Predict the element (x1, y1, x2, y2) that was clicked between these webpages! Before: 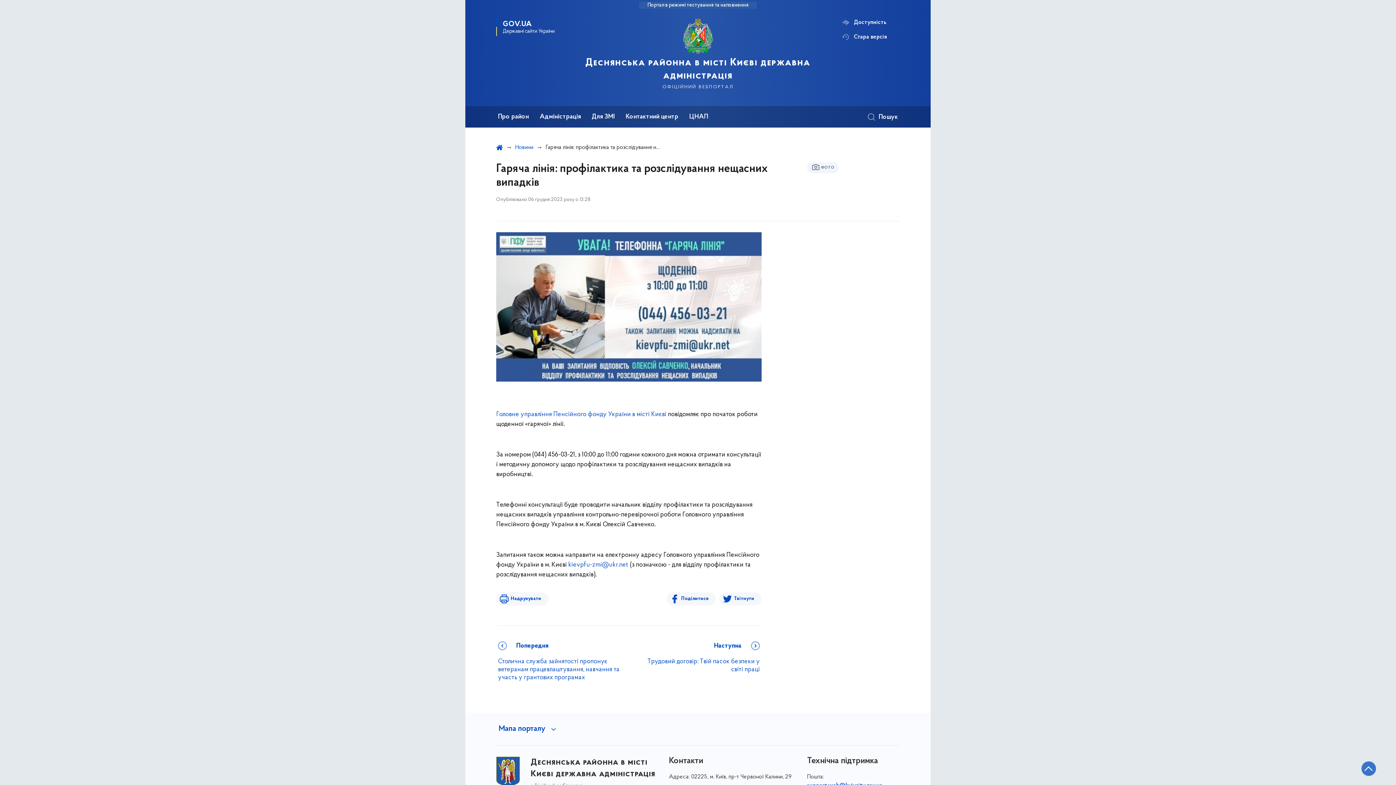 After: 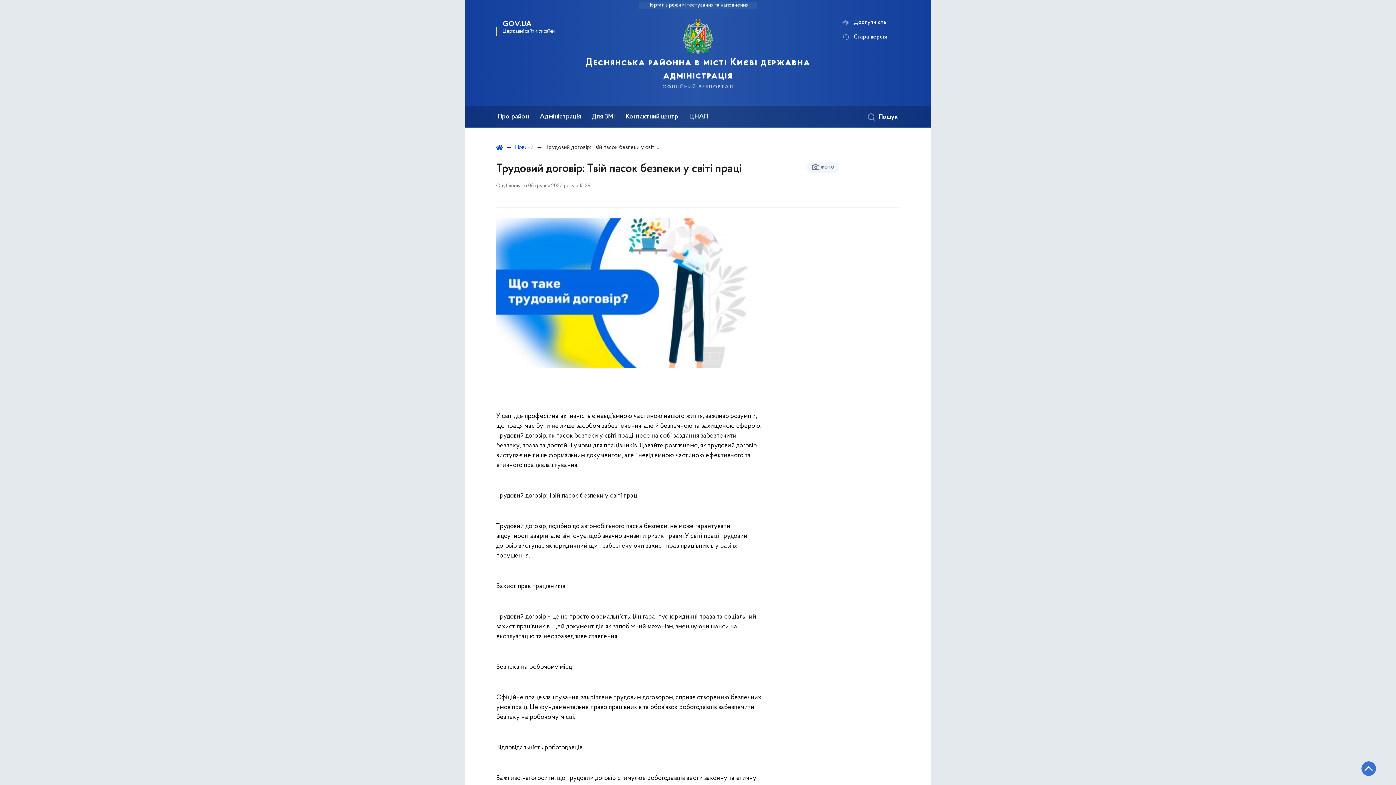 Action: bbox: (634, 640, 760, 674) label: Наступна

Трудовий договір: Твій пасок безпеки у світі праці